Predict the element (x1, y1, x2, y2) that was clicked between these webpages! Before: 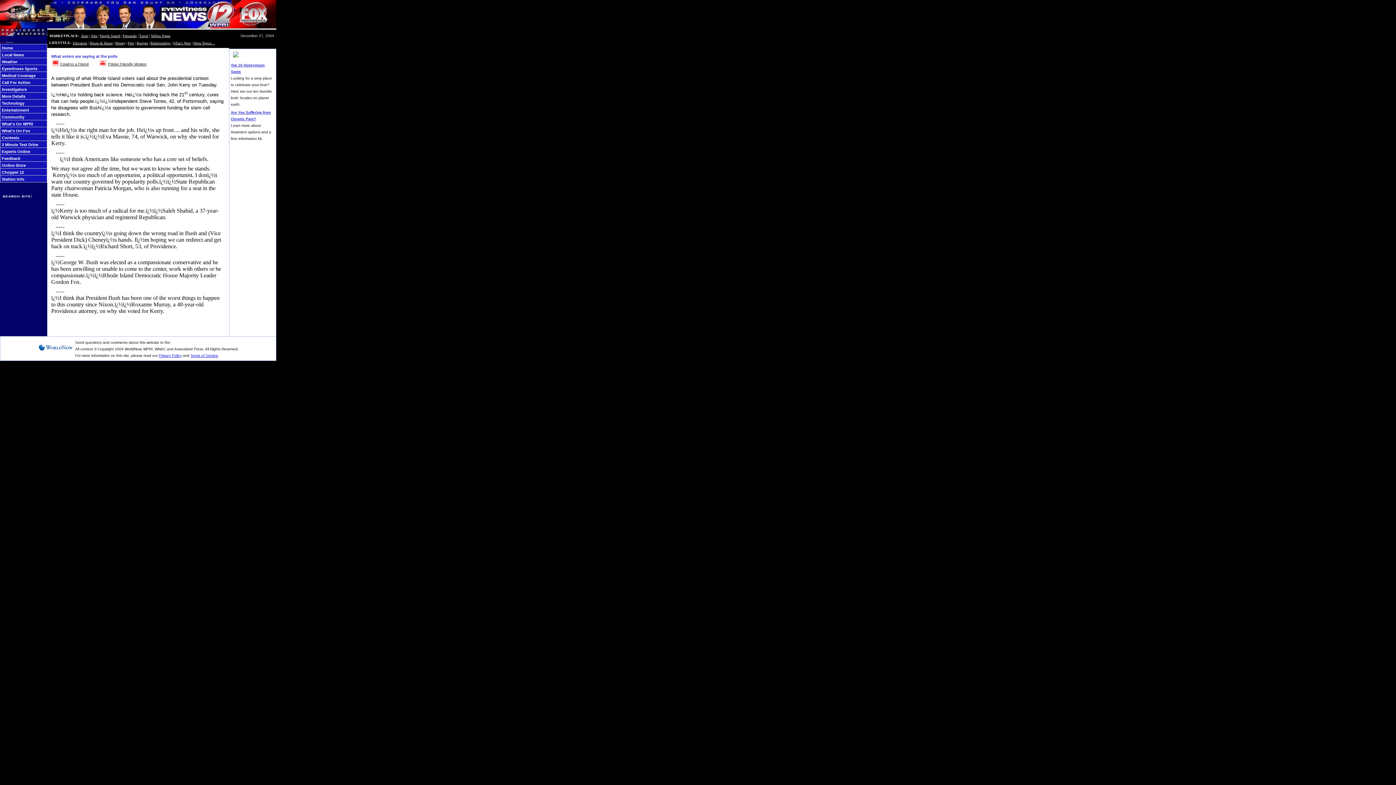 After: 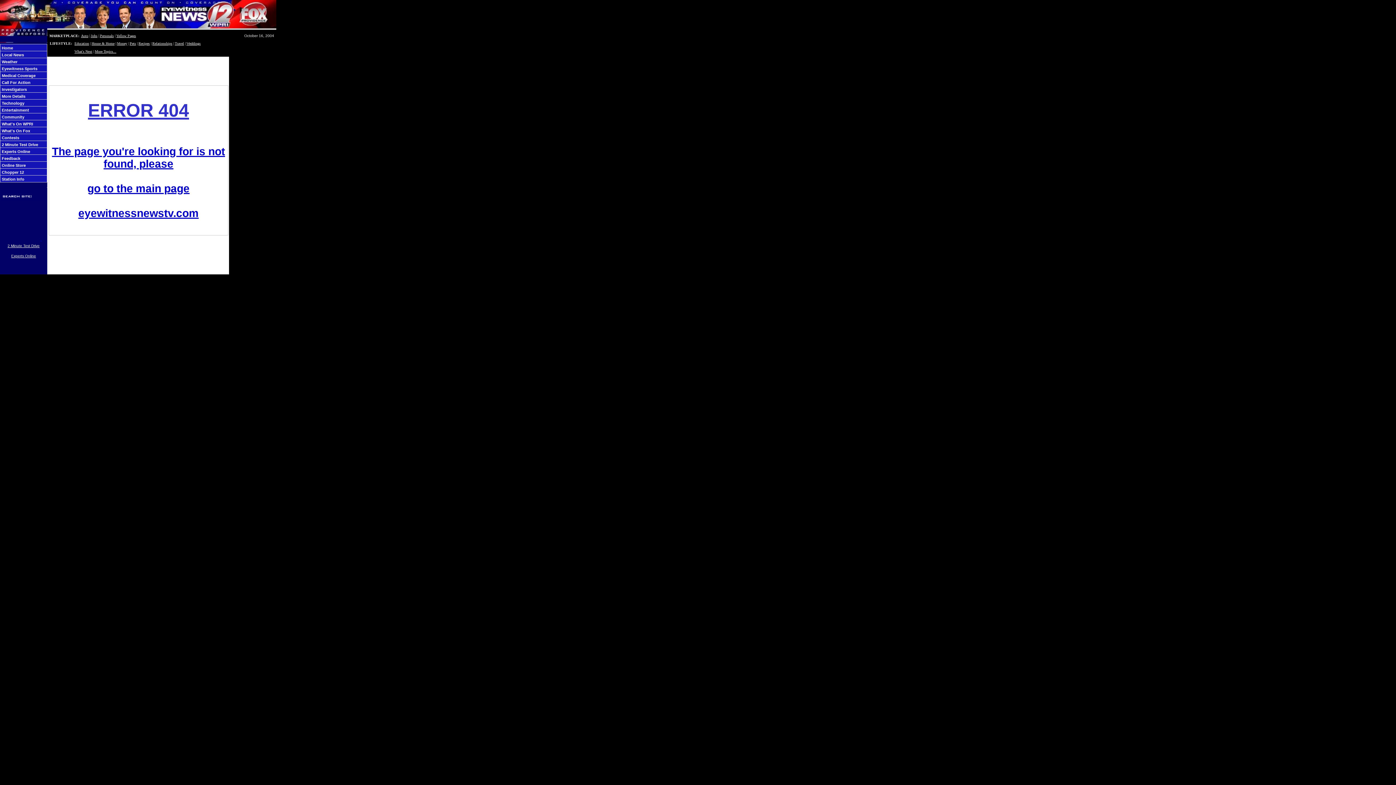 Action: bbox: (115, 39, 125, 45) label: Money